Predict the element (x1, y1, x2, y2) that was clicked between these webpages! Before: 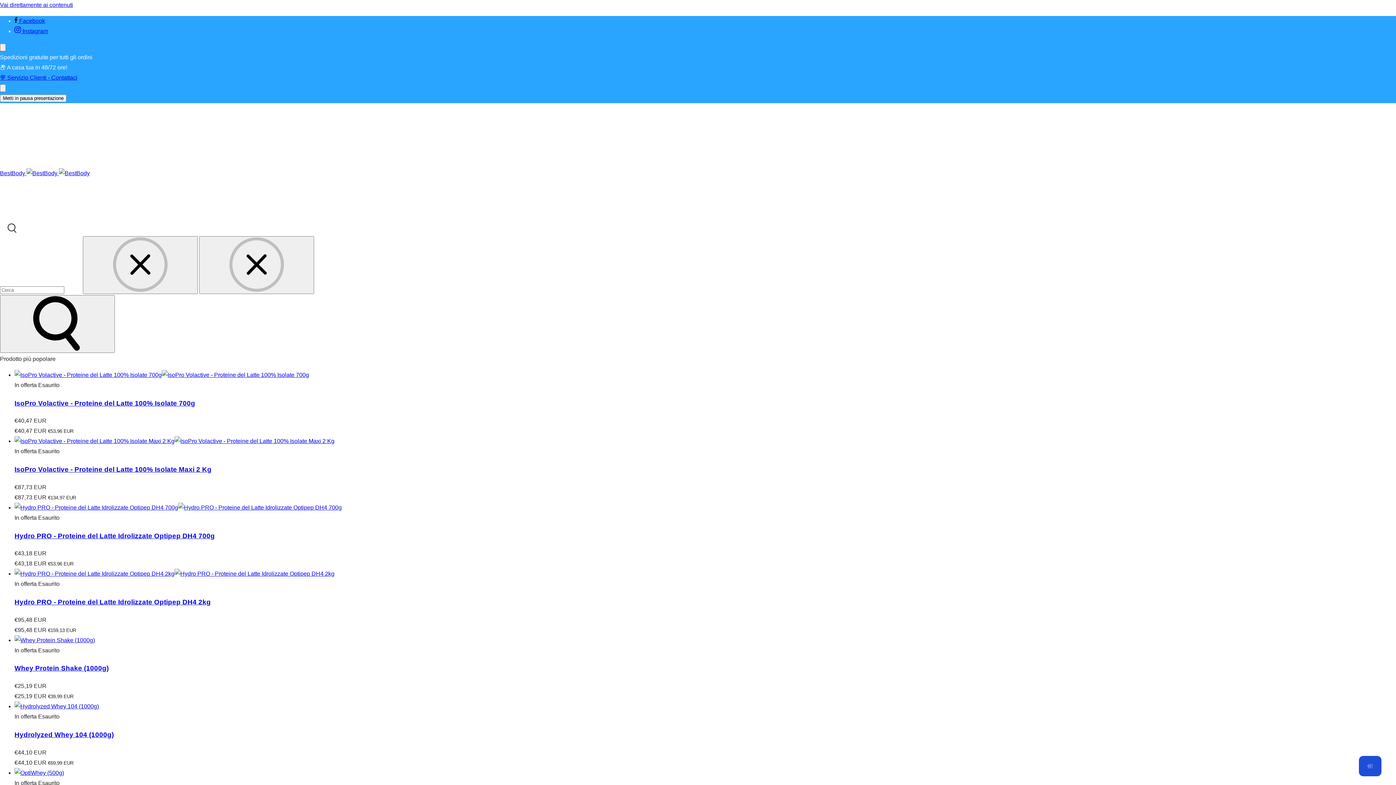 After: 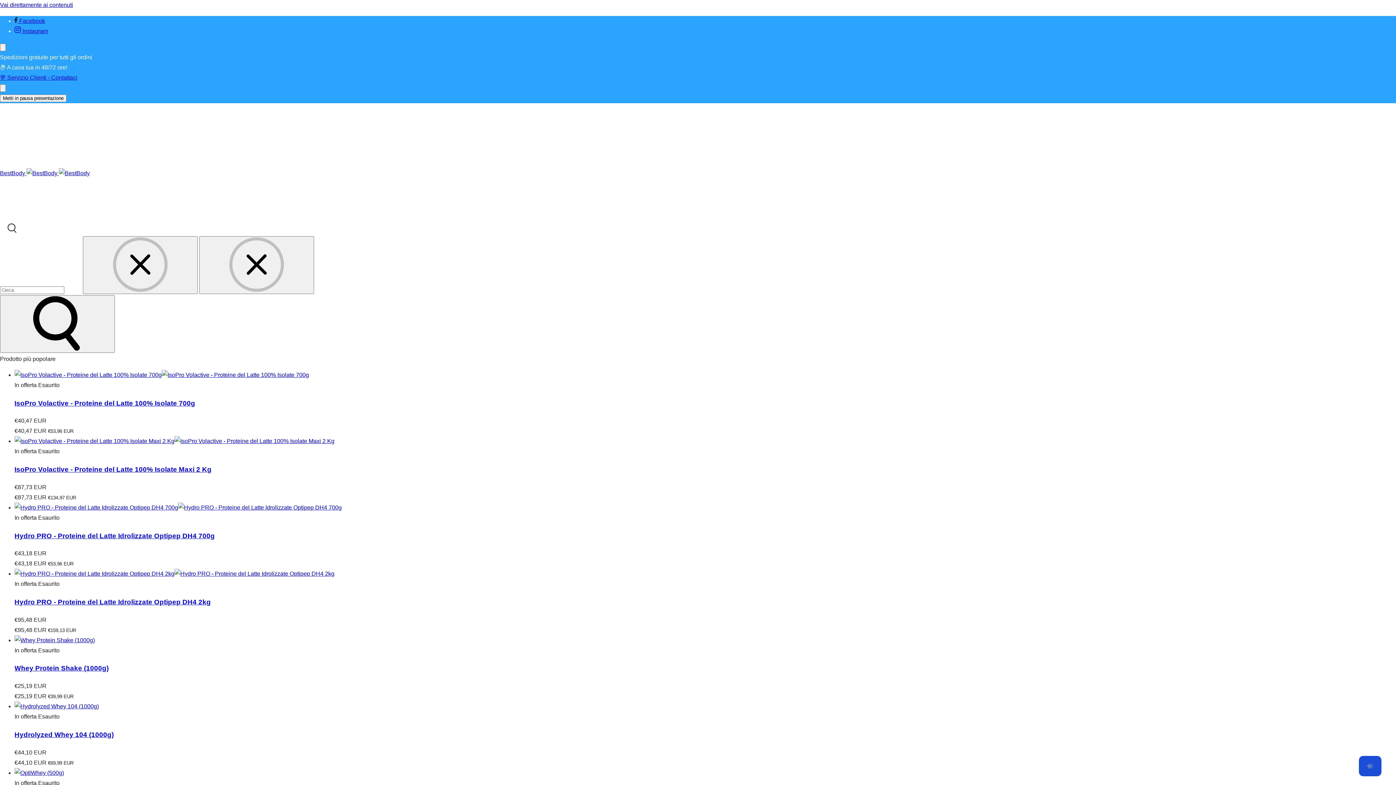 Action: bbox: (14, 664, 108, 672) label: Whey Protein Shake (1000g)